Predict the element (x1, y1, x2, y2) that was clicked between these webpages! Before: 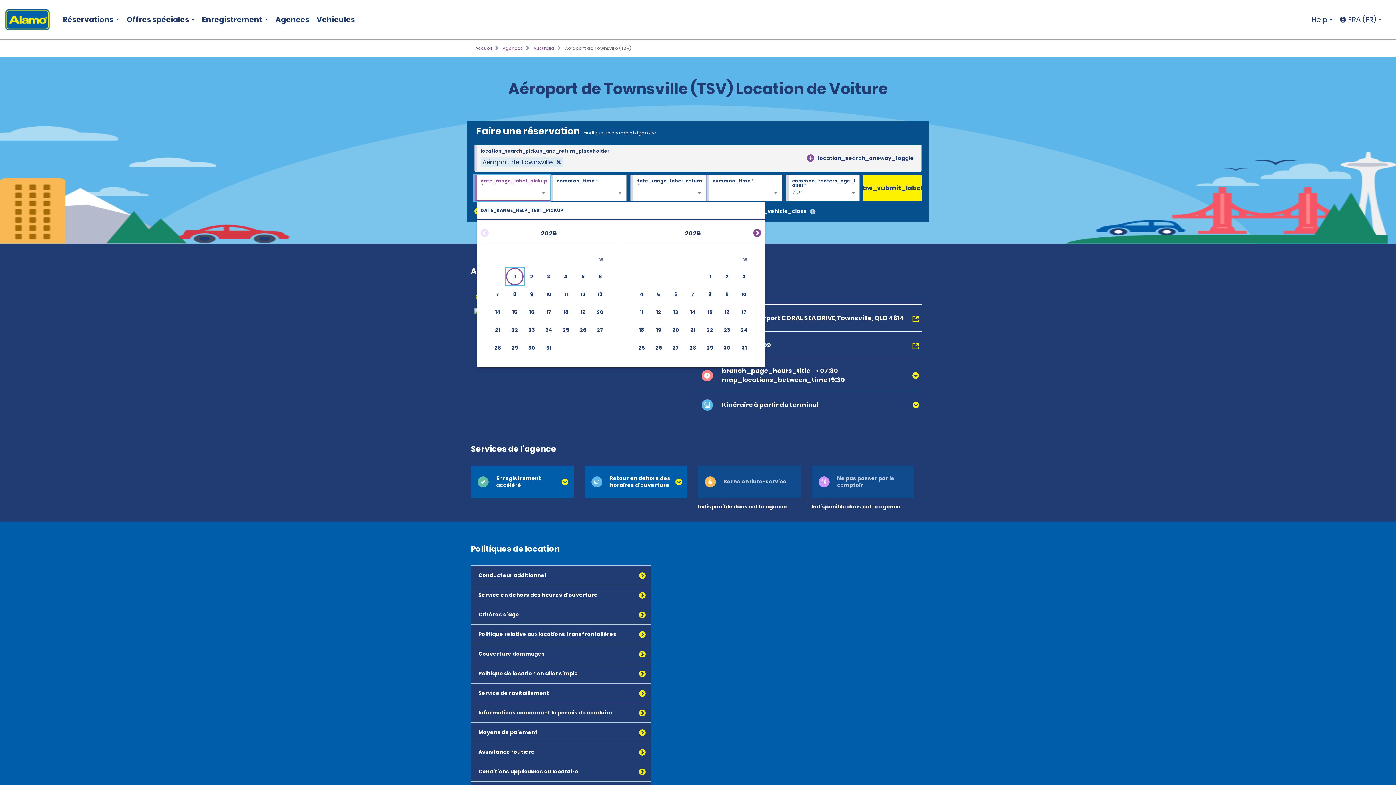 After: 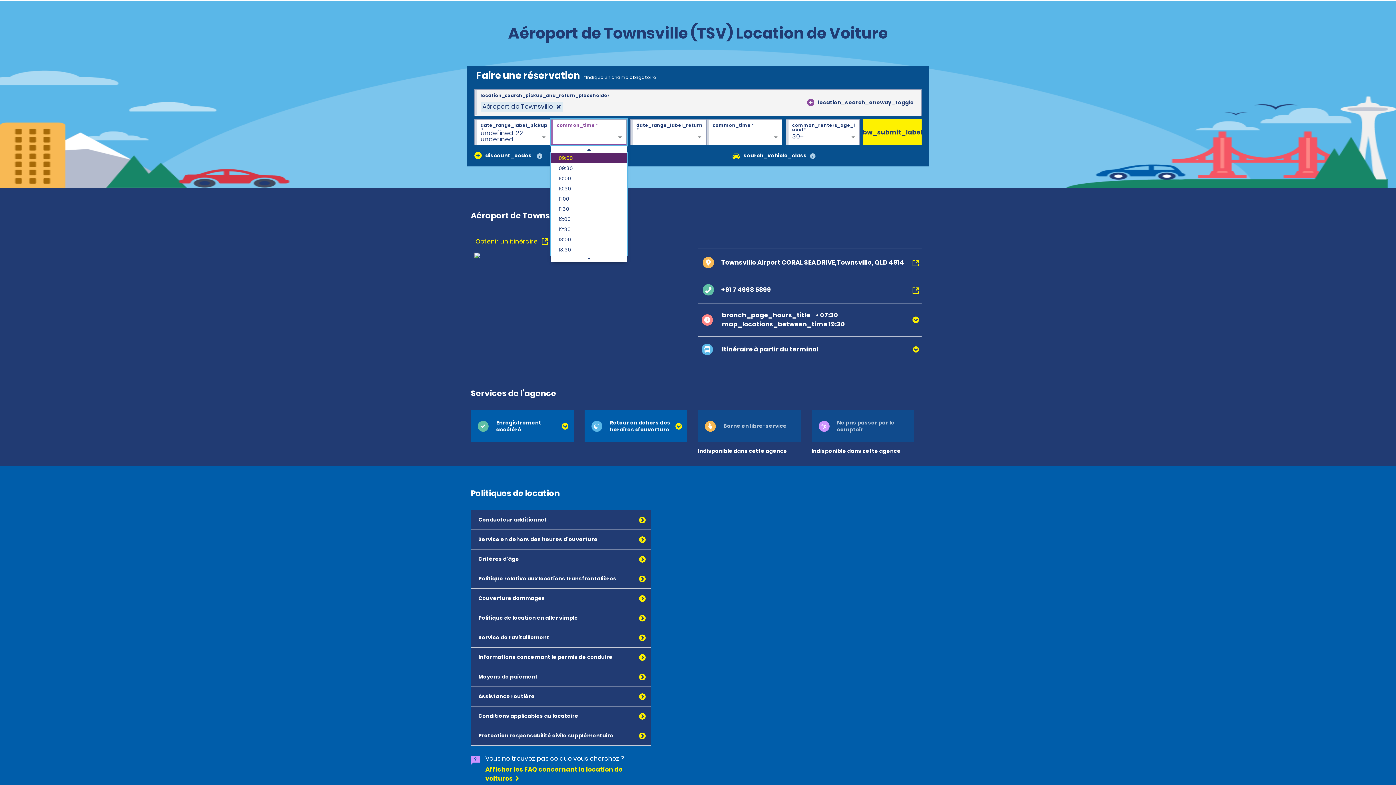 Action: bbox: (506, 321, 523, 338) label: Choose Tuesday, July 22nd, 2025